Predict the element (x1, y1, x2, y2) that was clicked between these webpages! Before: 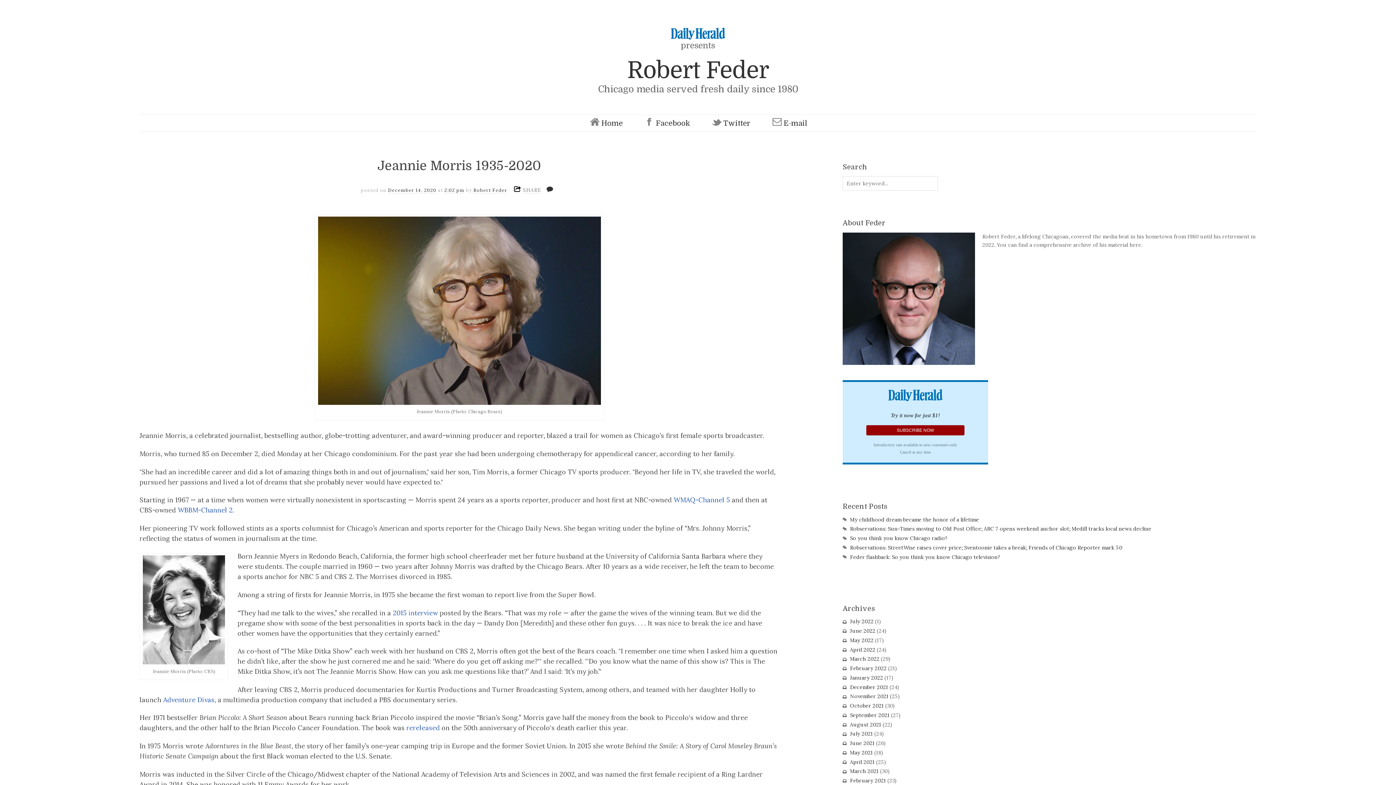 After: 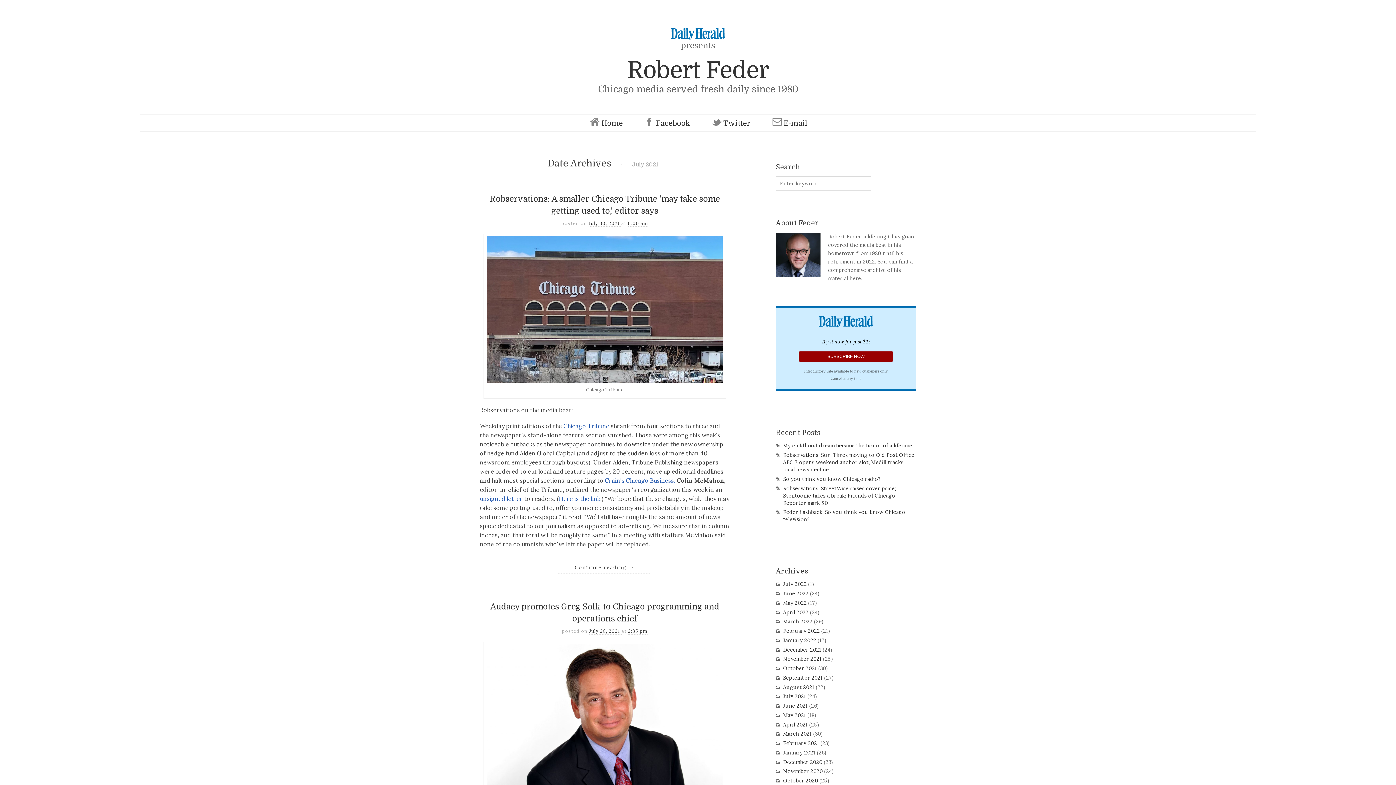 Action: label: July 2021 bbox: (850, 731, 873, 737)